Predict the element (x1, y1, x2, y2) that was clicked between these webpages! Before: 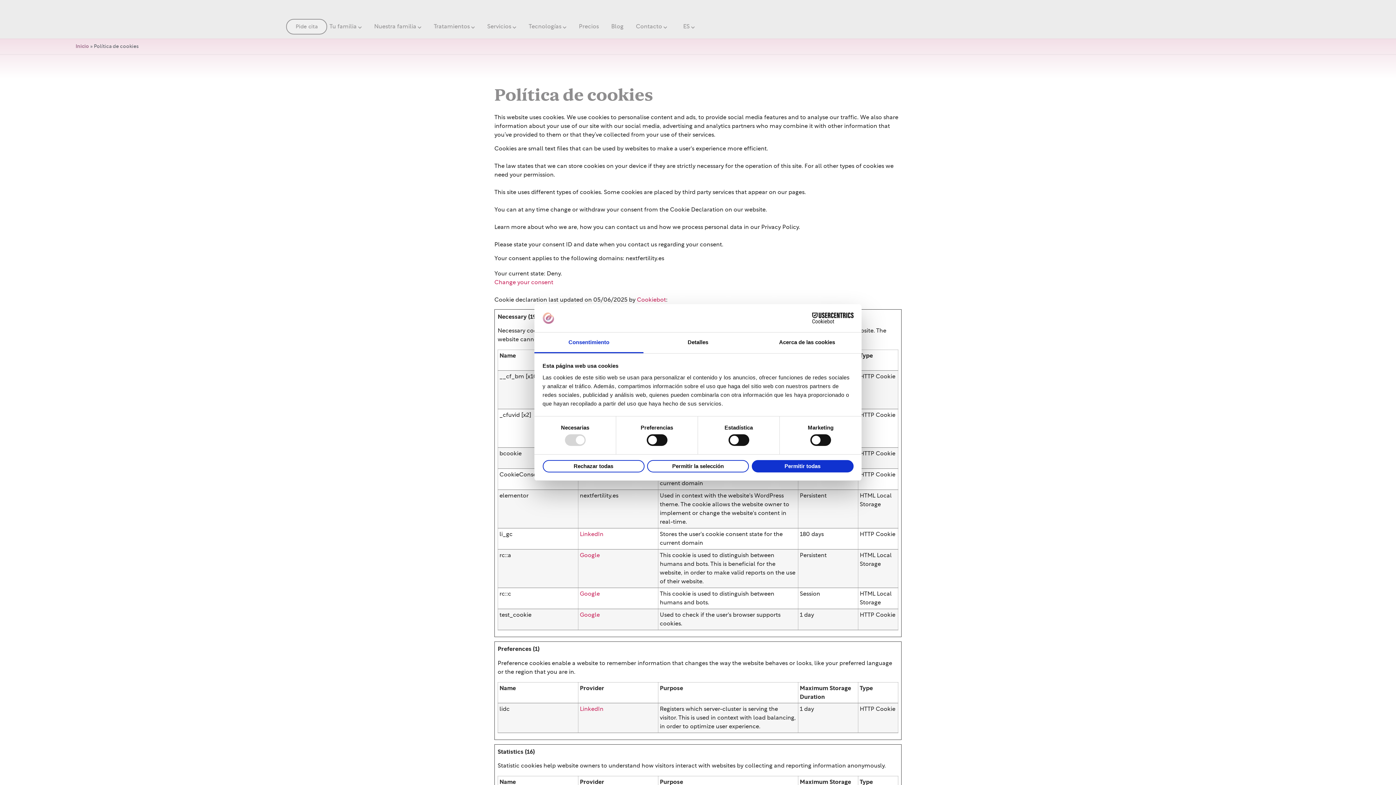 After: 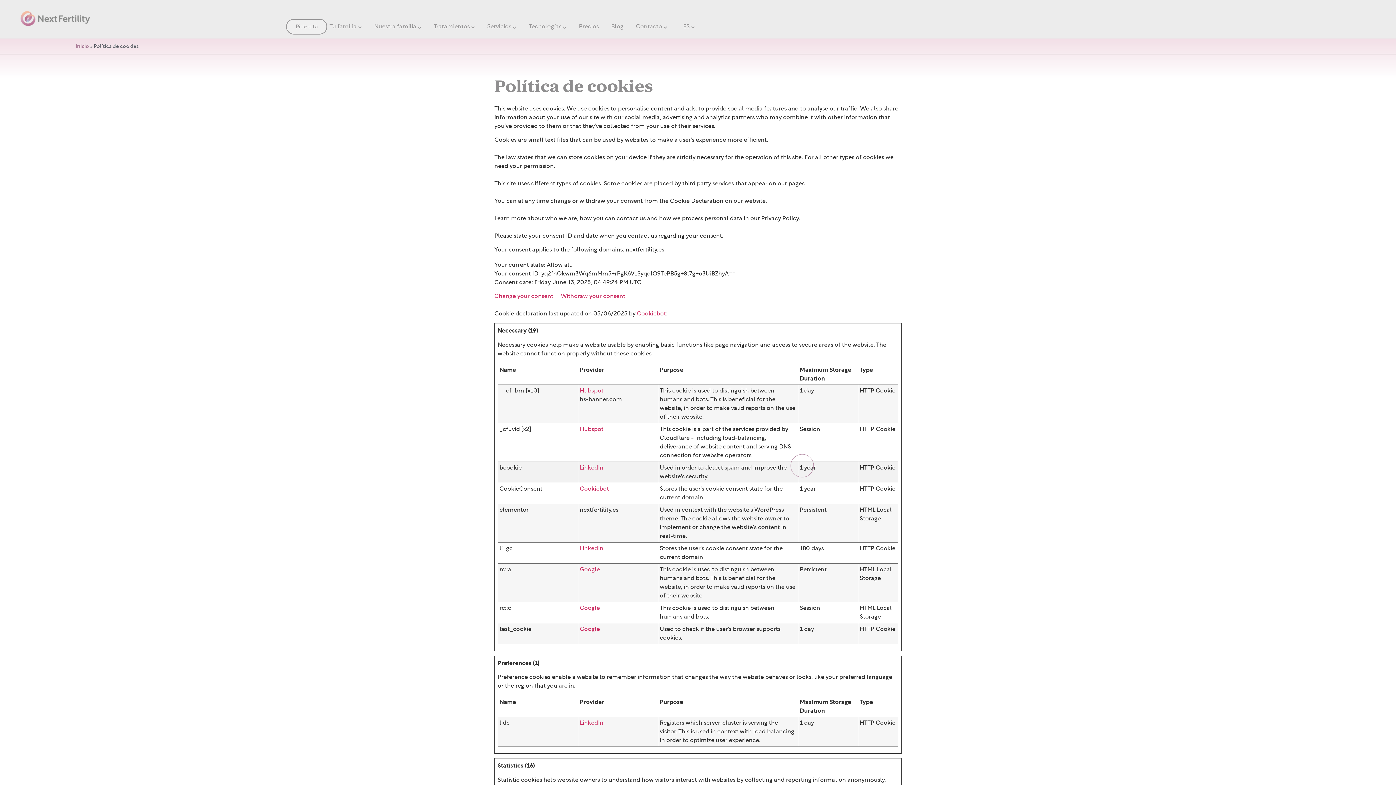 Action: label: Permitir todas bbox: (751, 460, 853, 472)